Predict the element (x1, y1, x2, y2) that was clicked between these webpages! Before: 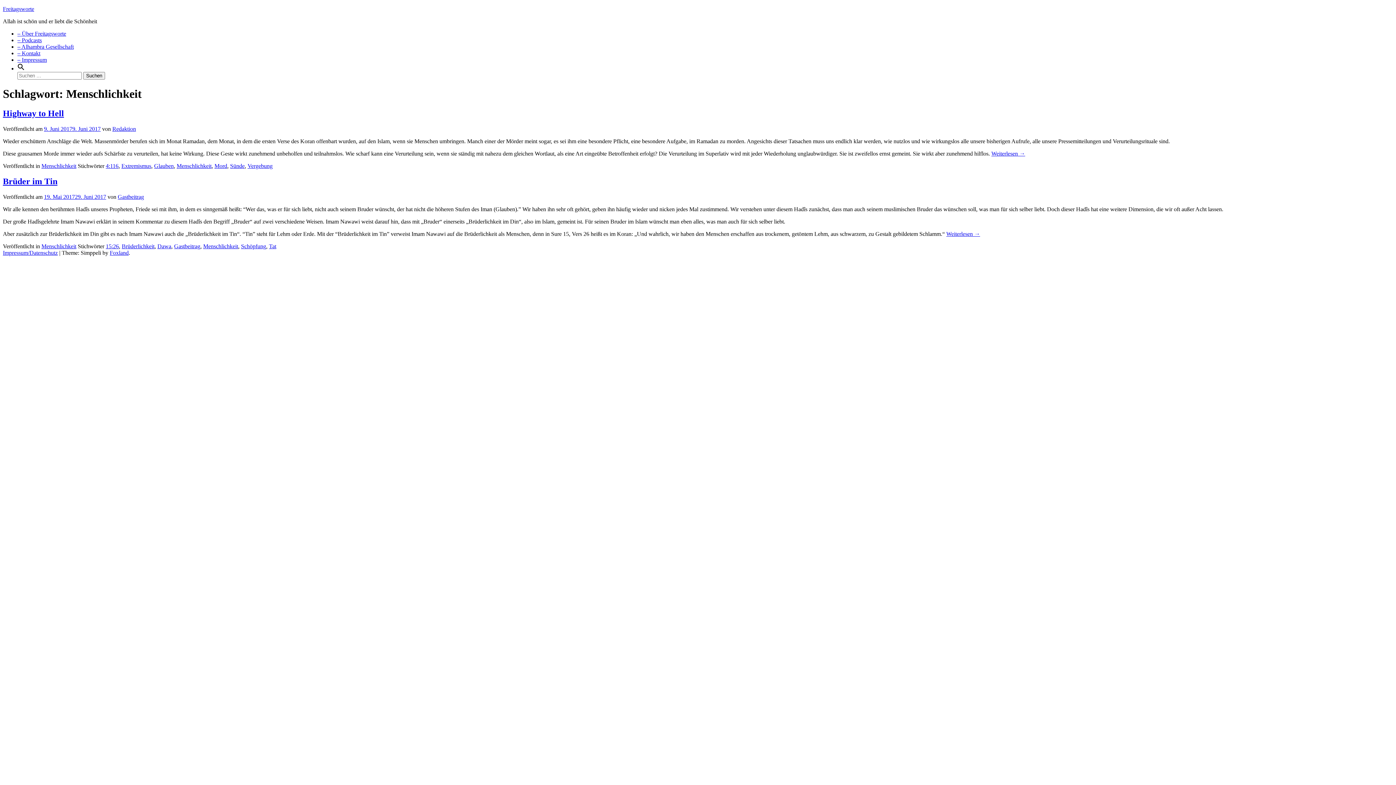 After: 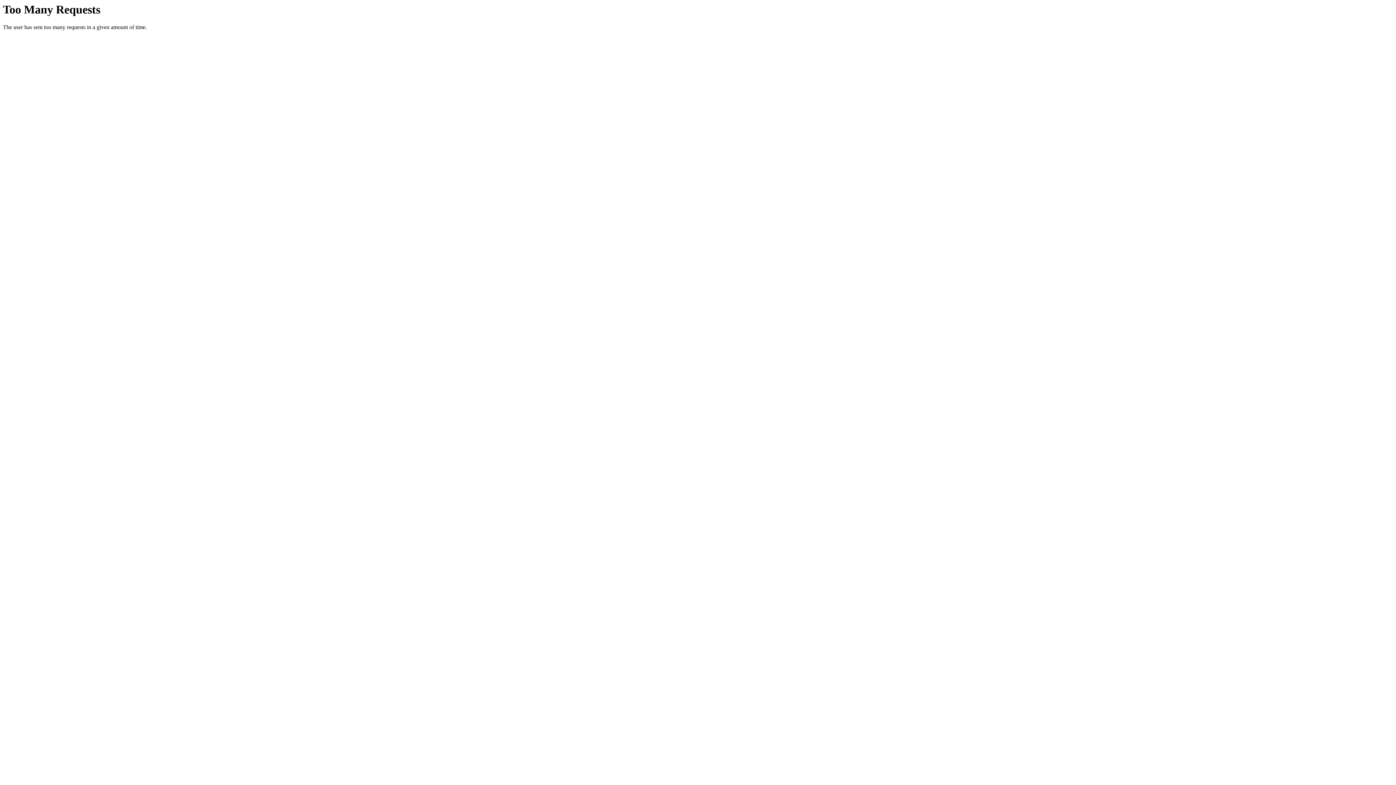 Action: label: Vergebung bbox: (247, 162, 272, 169)